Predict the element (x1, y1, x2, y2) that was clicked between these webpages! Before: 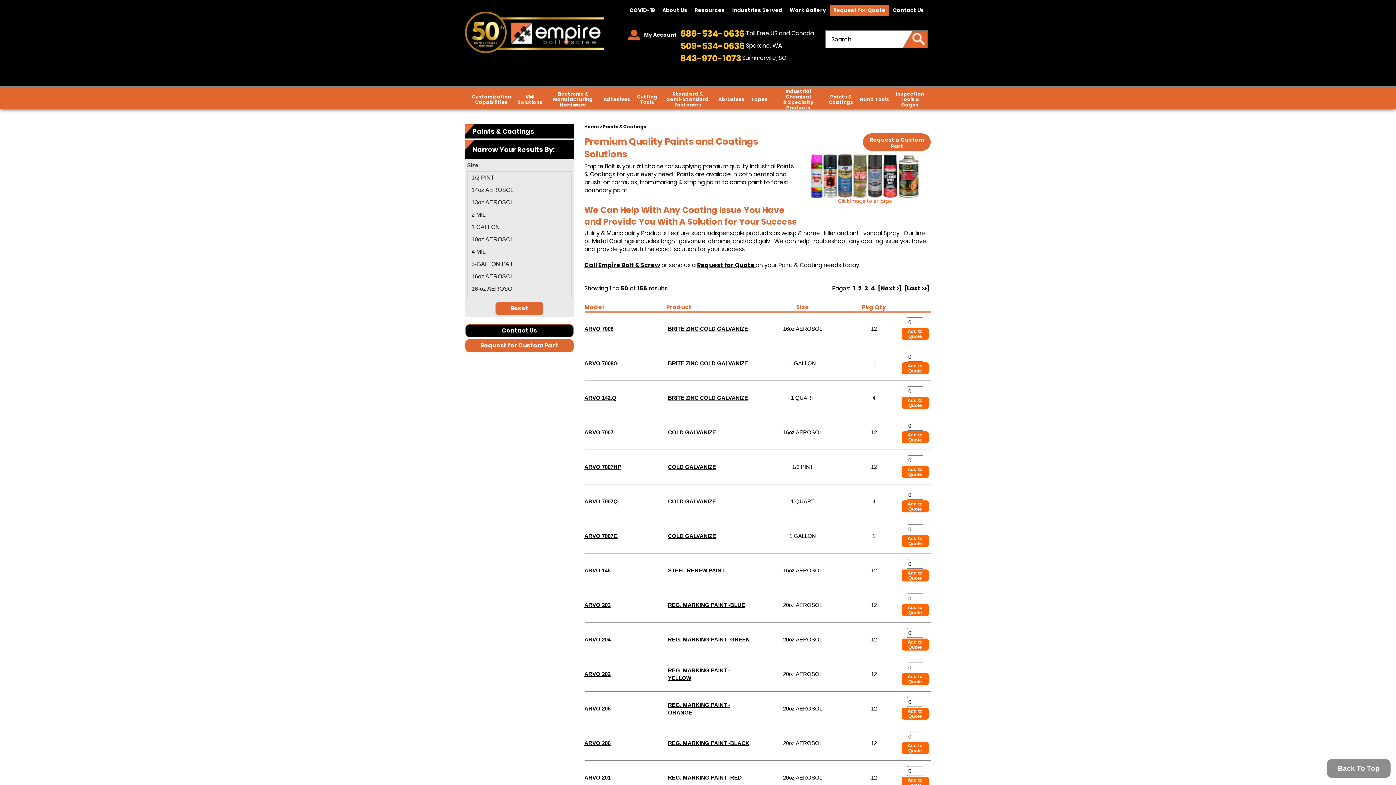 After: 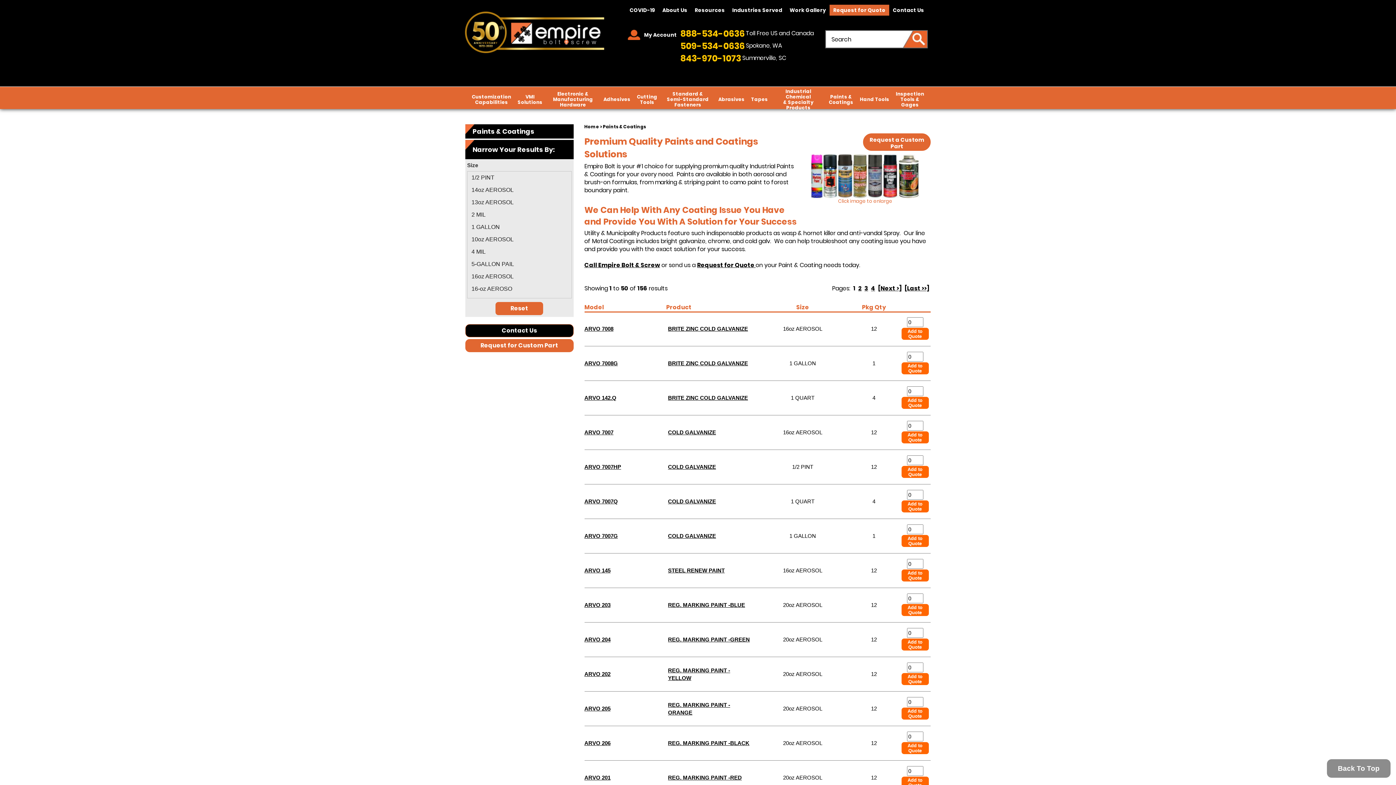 Action: label: 843-970-1073 bbox: (680, 52, 741, 64)